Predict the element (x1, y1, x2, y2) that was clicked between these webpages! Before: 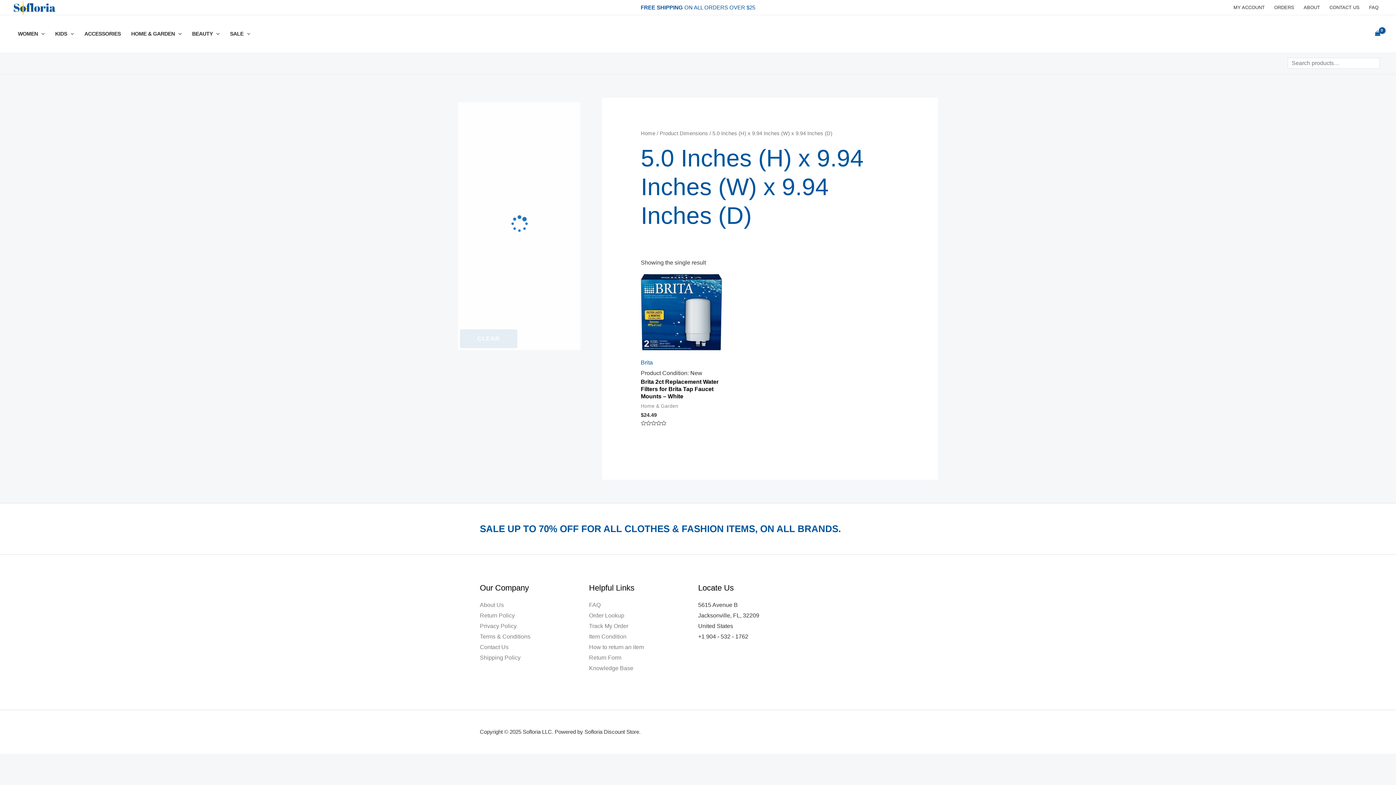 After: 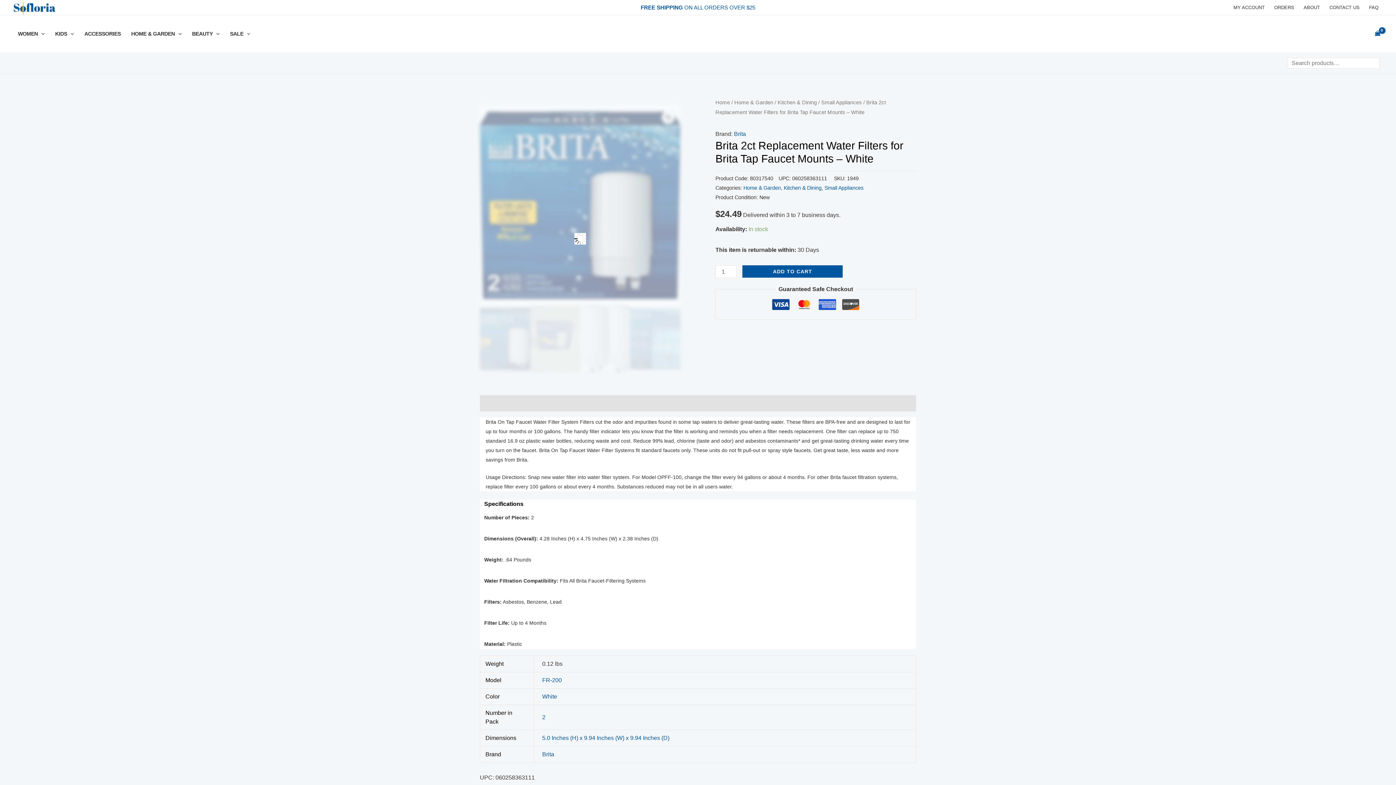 Action: label: Brita 2ct Replacement Water Filters for Brita Tap Faucet Mounts – White bbox: (640, 378, 722, 403)